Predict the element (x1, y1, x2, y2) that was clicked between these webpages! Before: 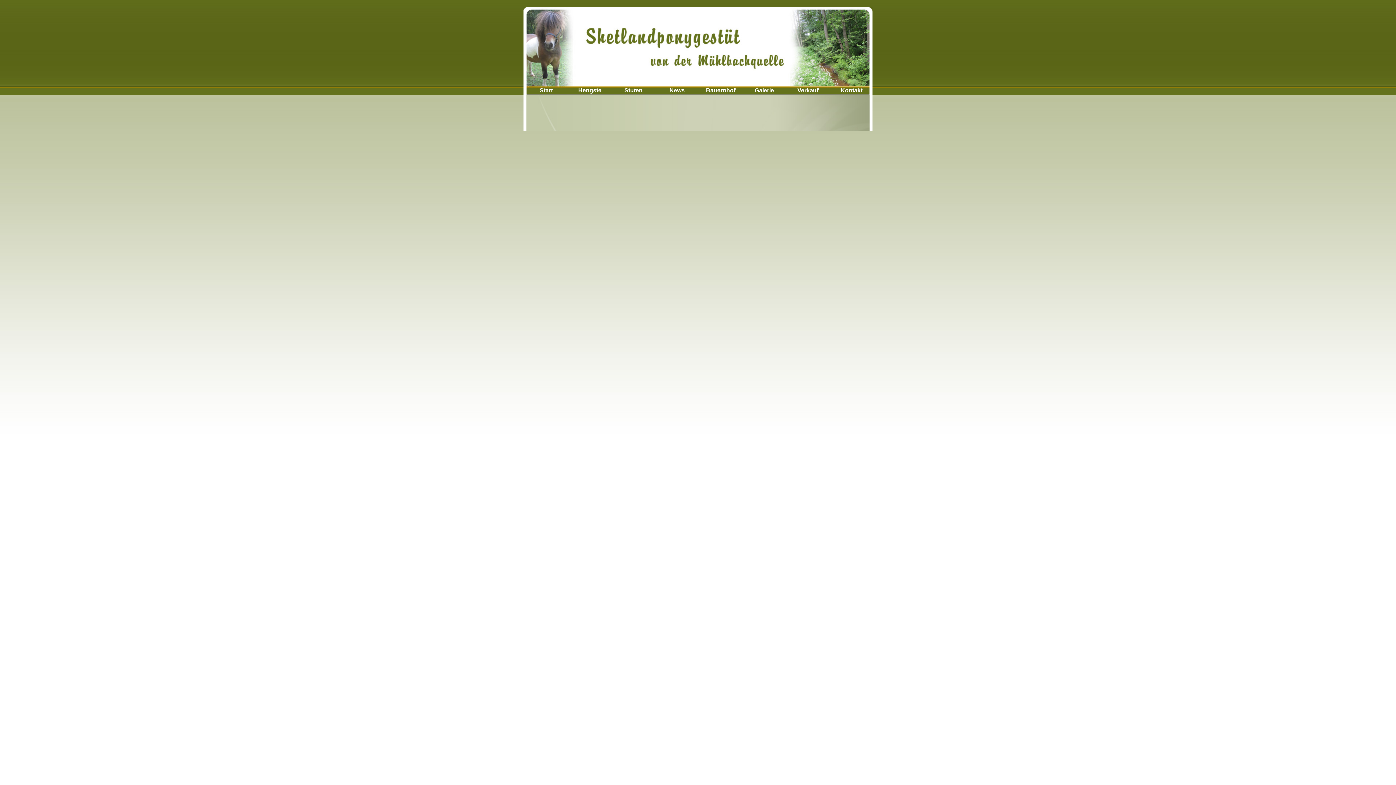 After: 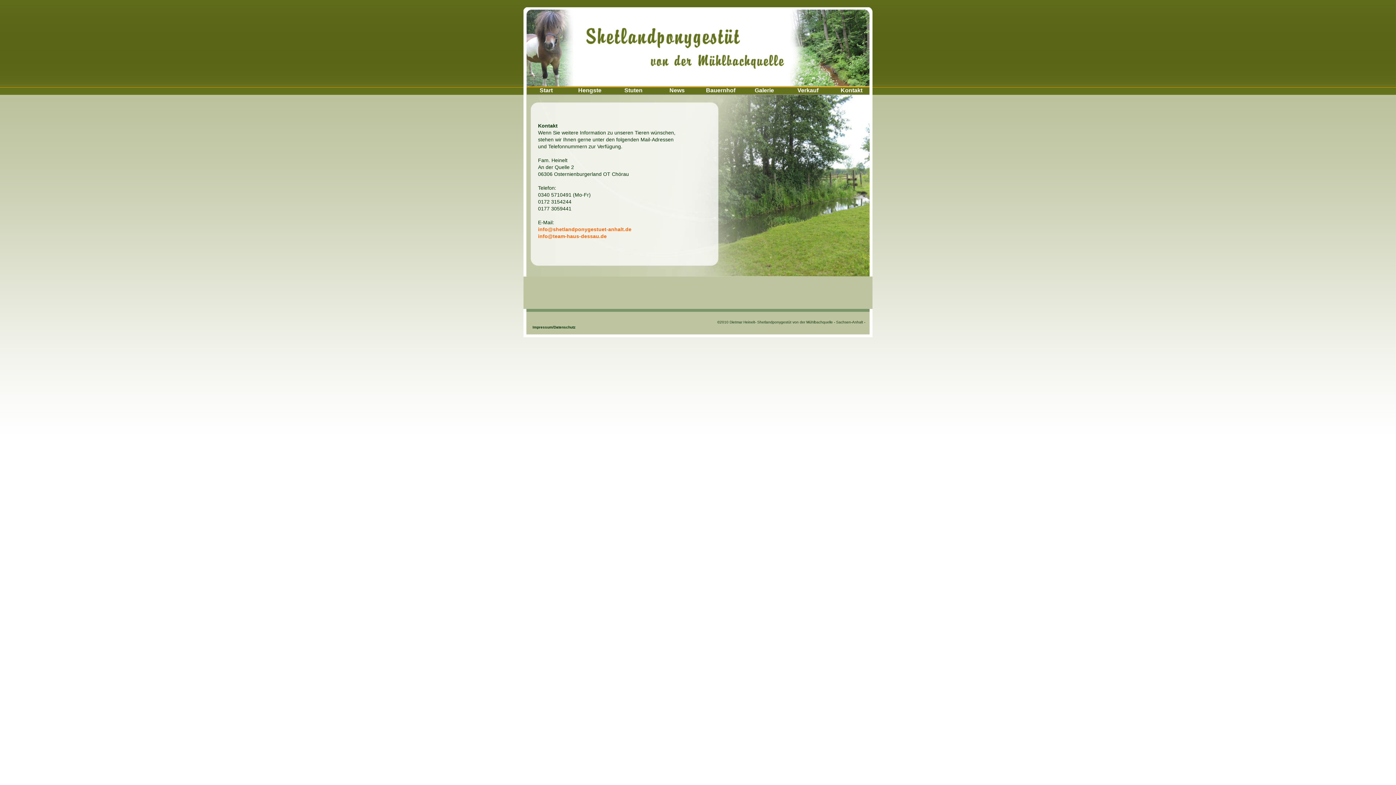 Action: bbox: (840, 87, 862, 93) label: Kontakt